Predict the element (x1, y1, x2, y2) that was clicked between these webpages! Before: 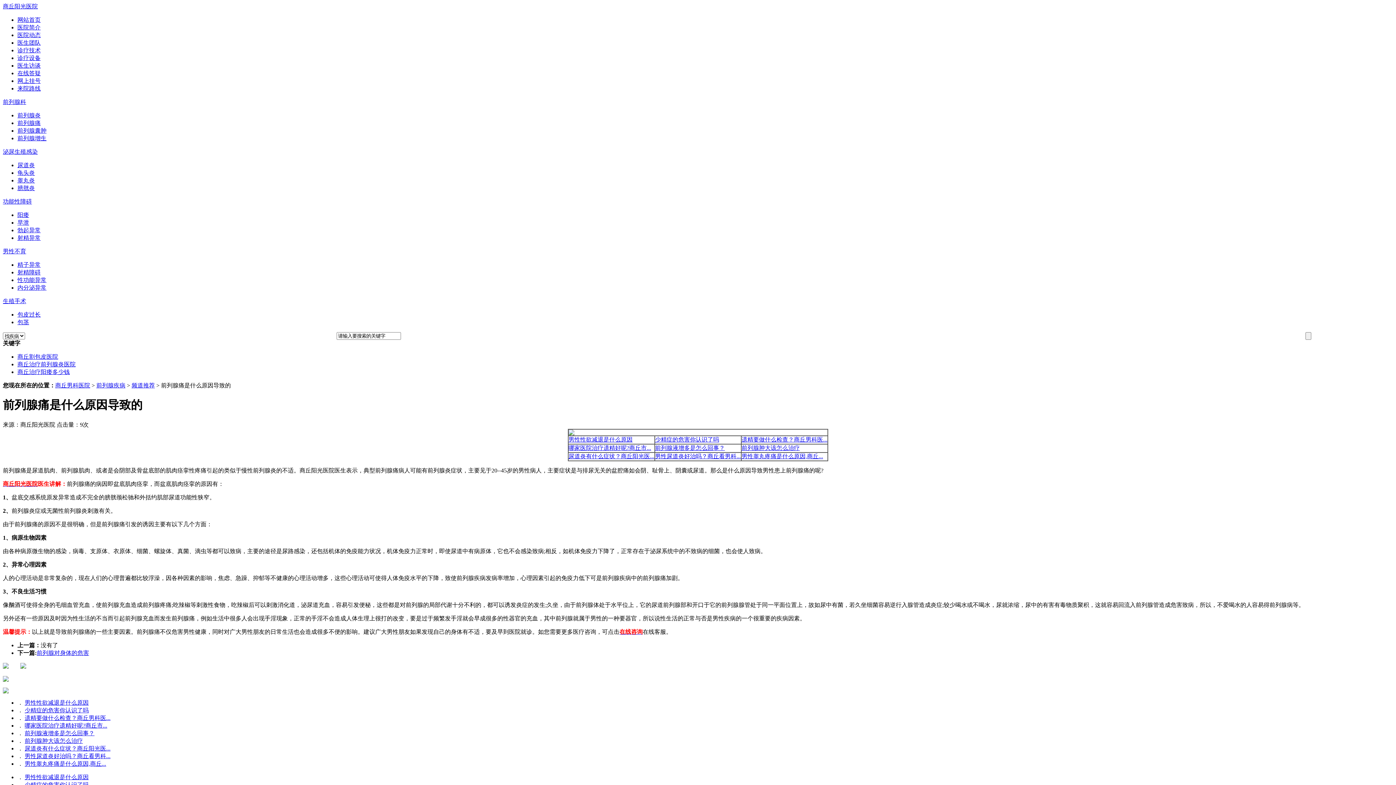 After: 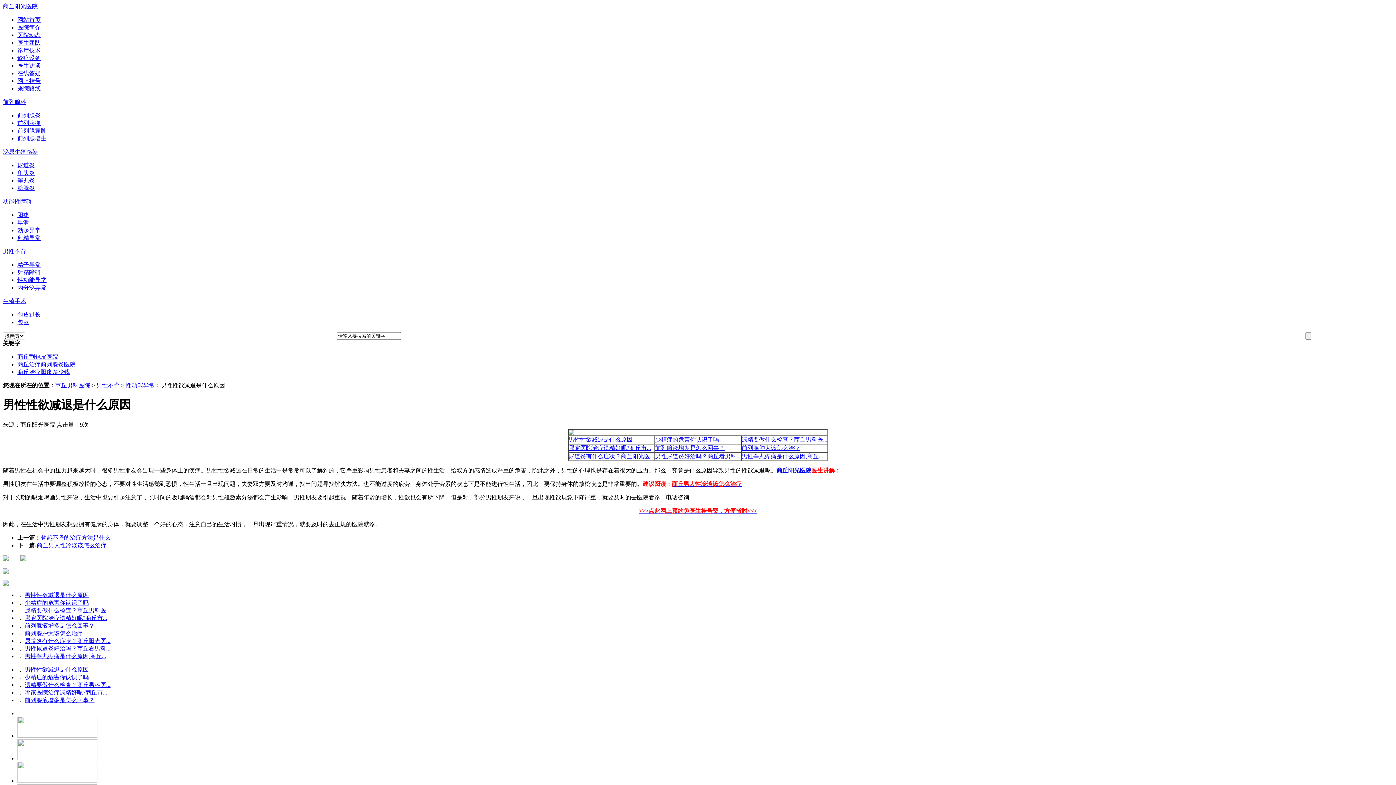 Action: bbox: (24, 774, 88, 780) label: 男性性欲减退是什么原因